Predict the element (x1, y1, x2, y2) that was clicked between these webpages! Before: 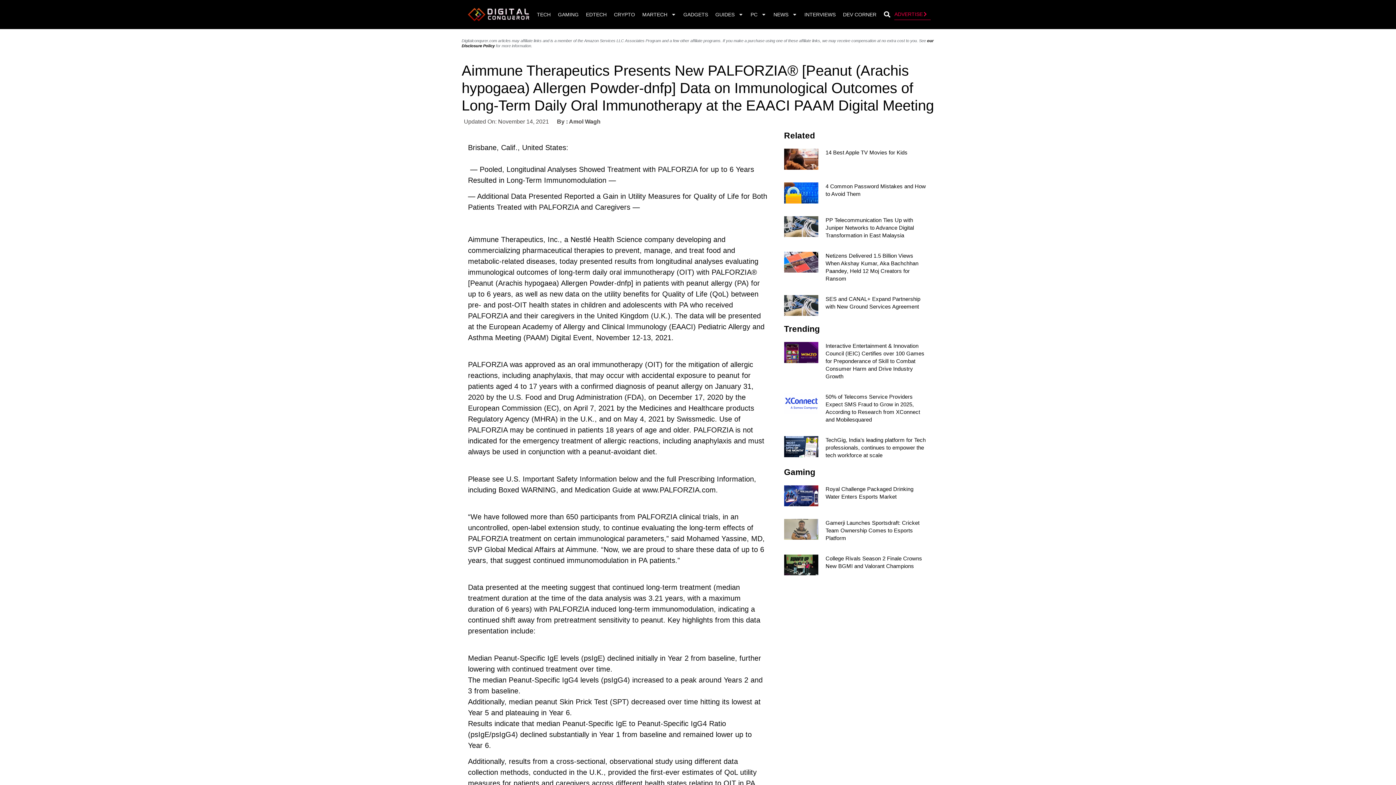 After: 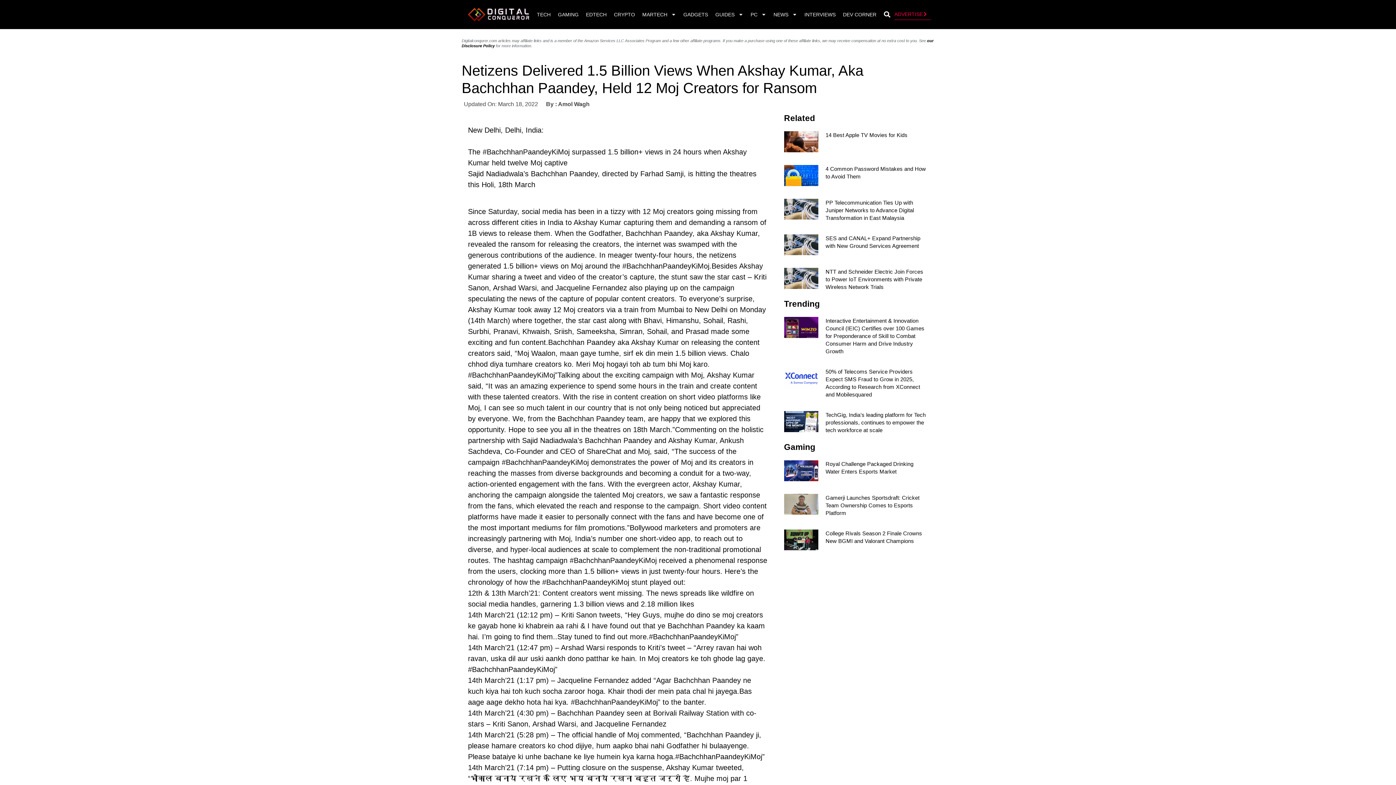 Action: bbox: (784, 251, 818, 282)